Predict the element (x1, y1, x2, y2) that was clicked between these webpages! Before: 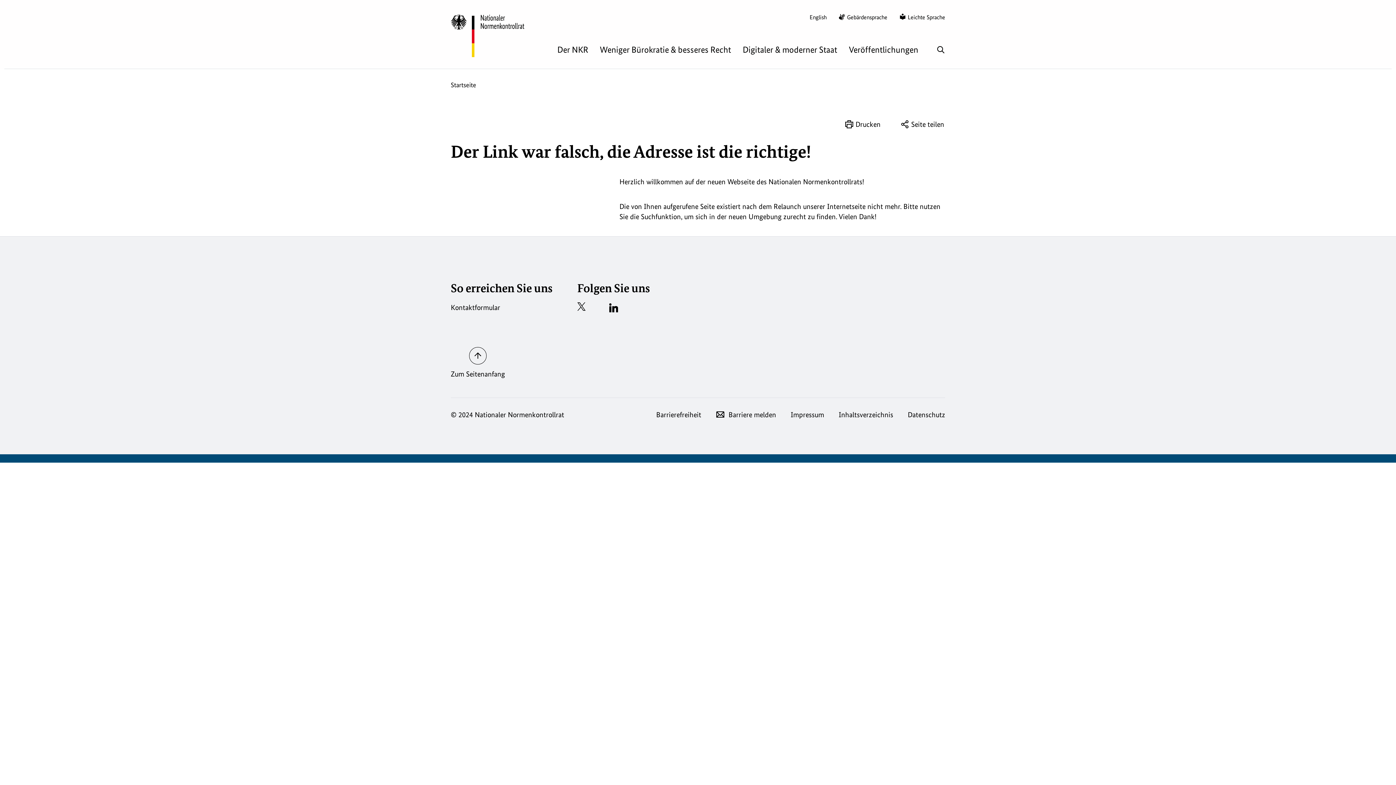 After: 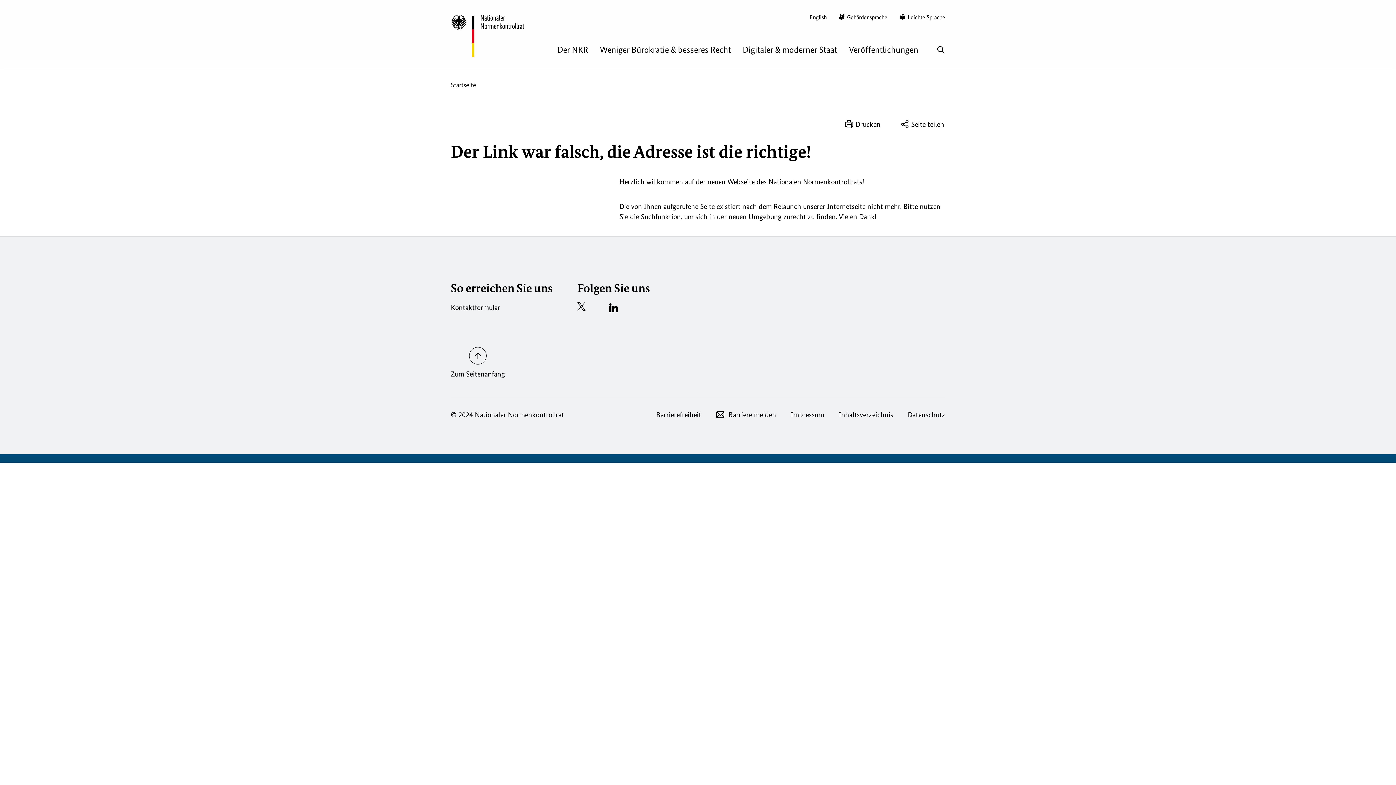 Action: label: Auf Twitter folgen bbox: (577, 302, 585, 310)